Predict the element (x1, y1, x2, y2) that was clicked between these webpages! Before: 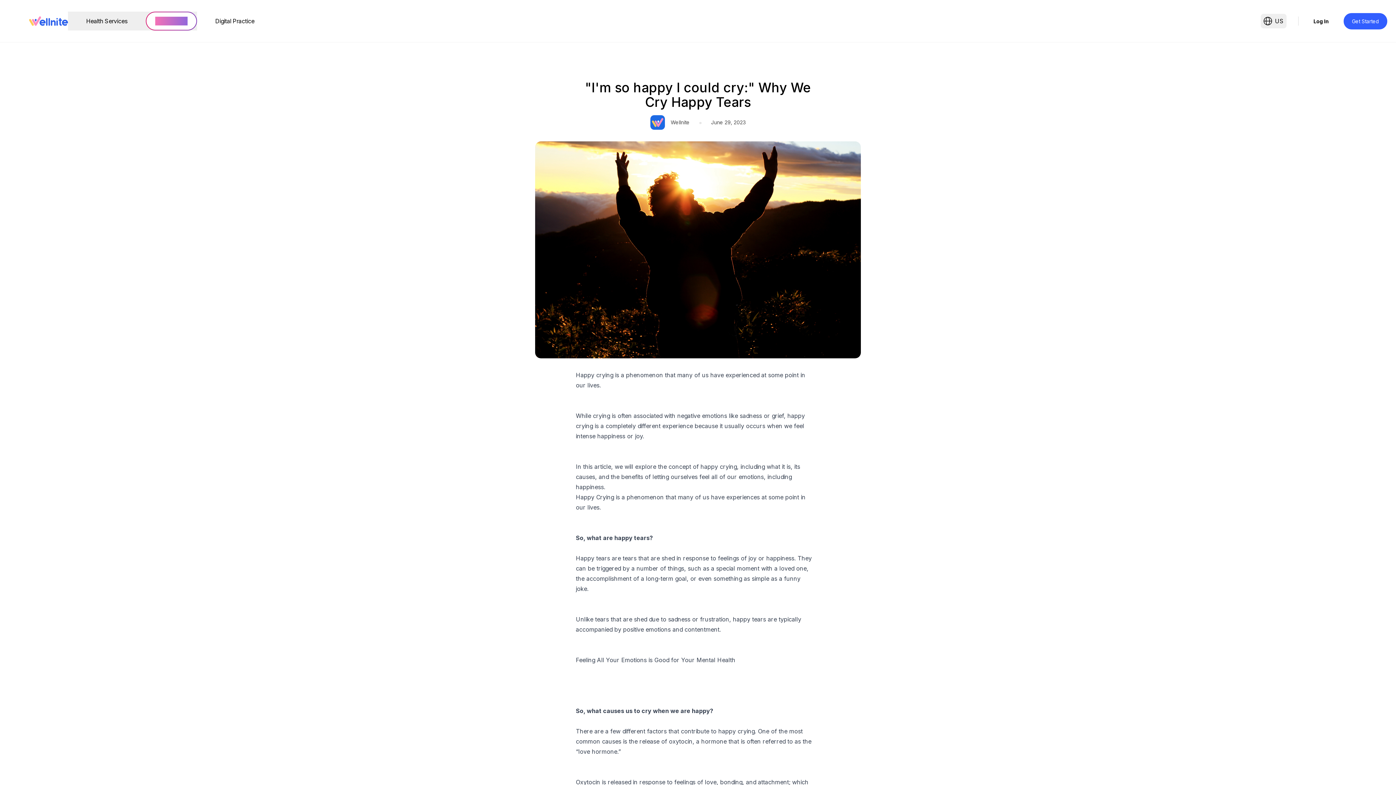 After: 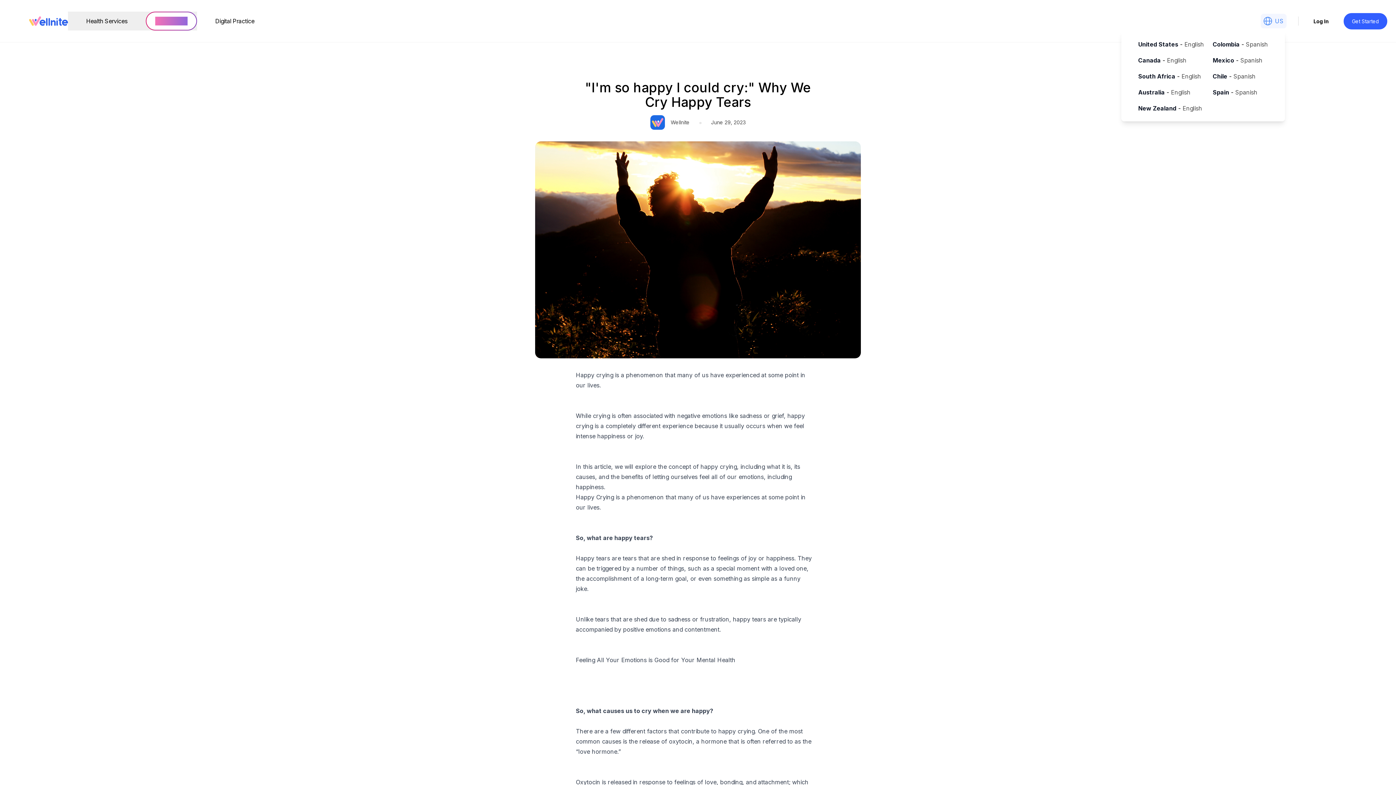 Action: bbox: (1261, 13, 1286, 28) label: Show available languages